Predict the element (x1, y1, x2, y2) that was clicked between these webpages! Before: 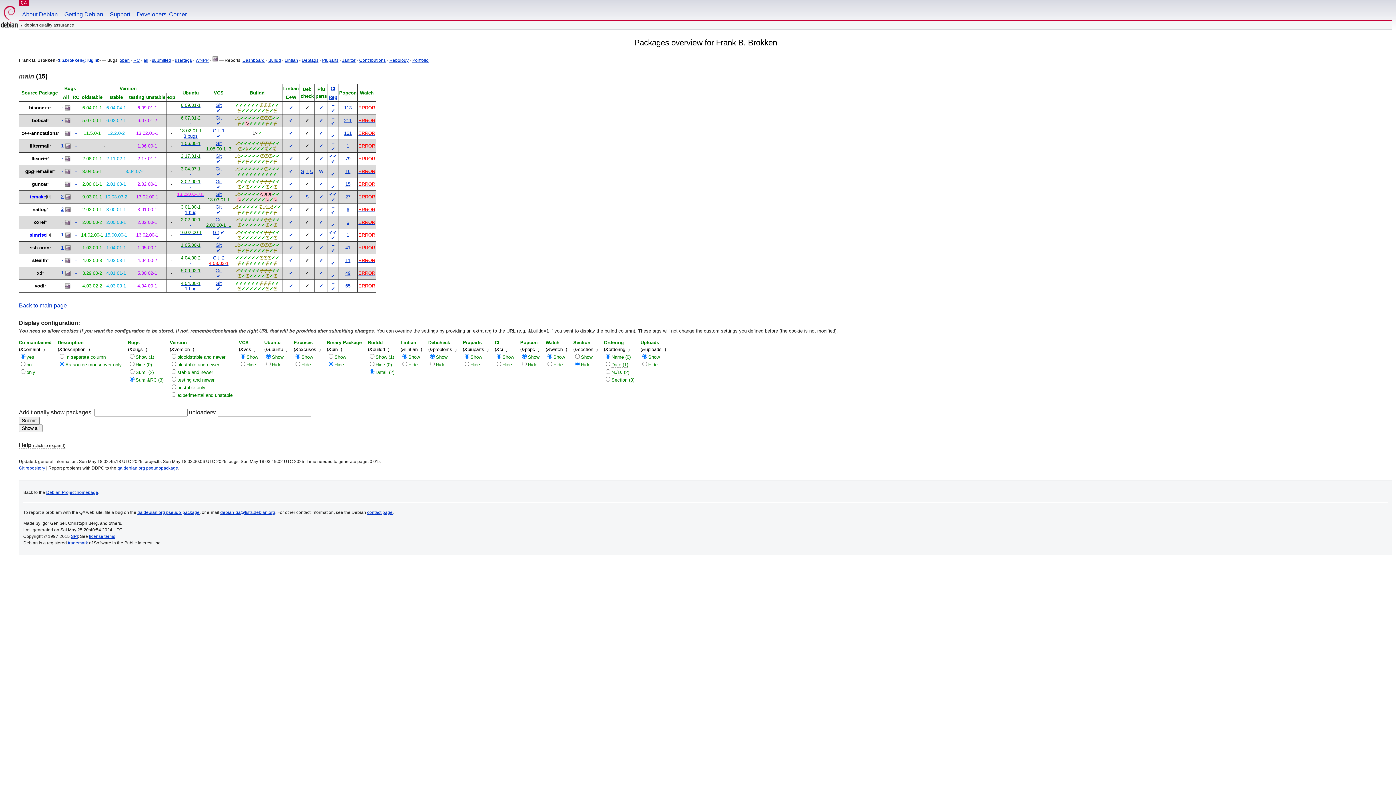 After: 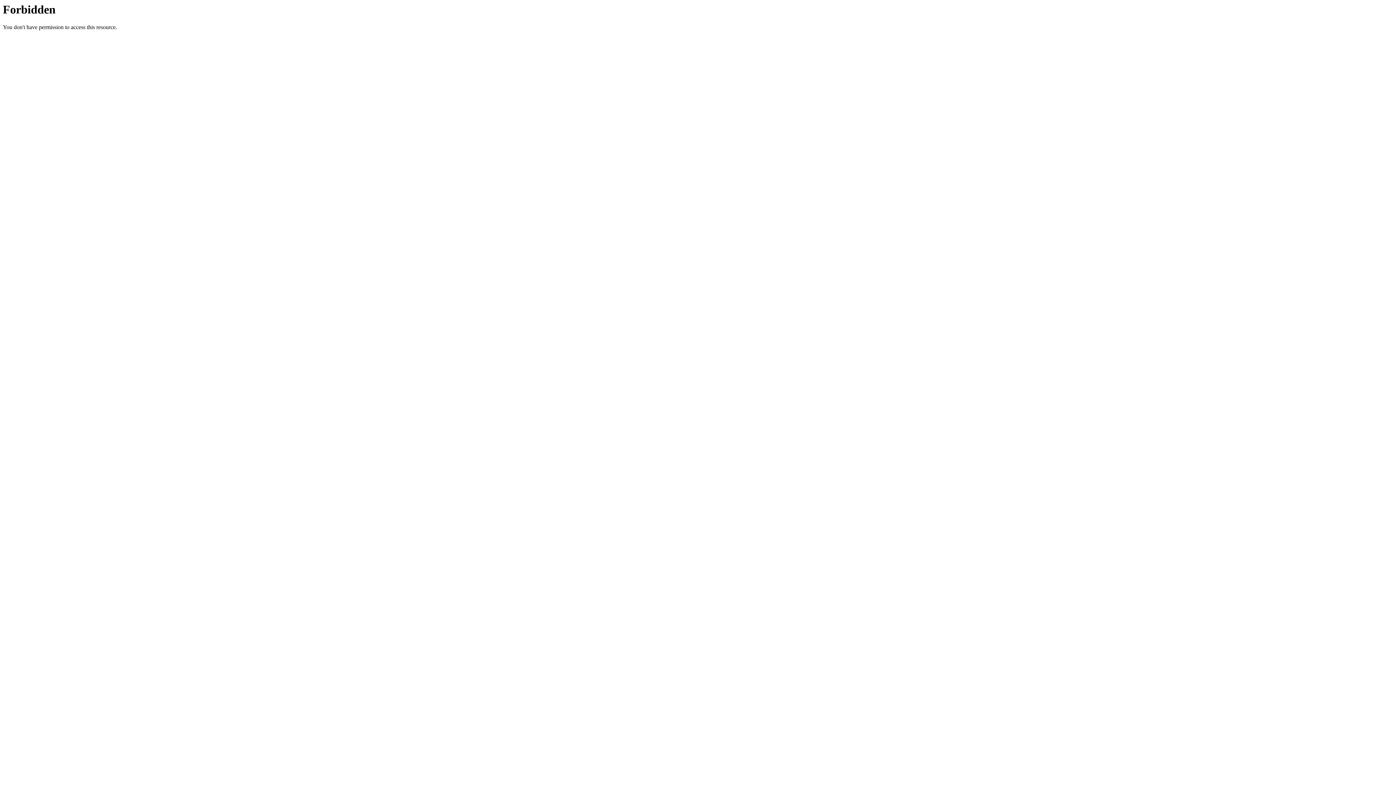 Action: label: - bbox: (190, 260, 191, 266)